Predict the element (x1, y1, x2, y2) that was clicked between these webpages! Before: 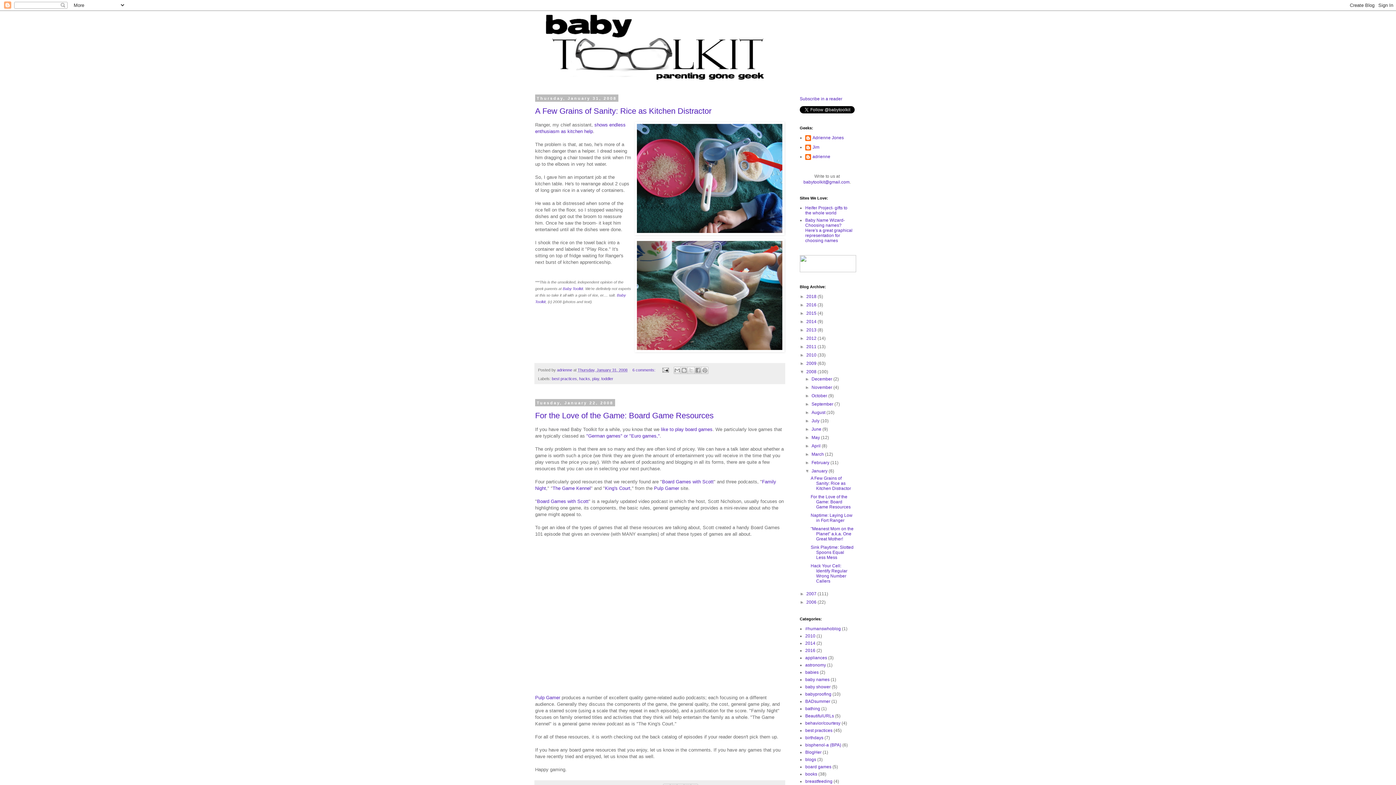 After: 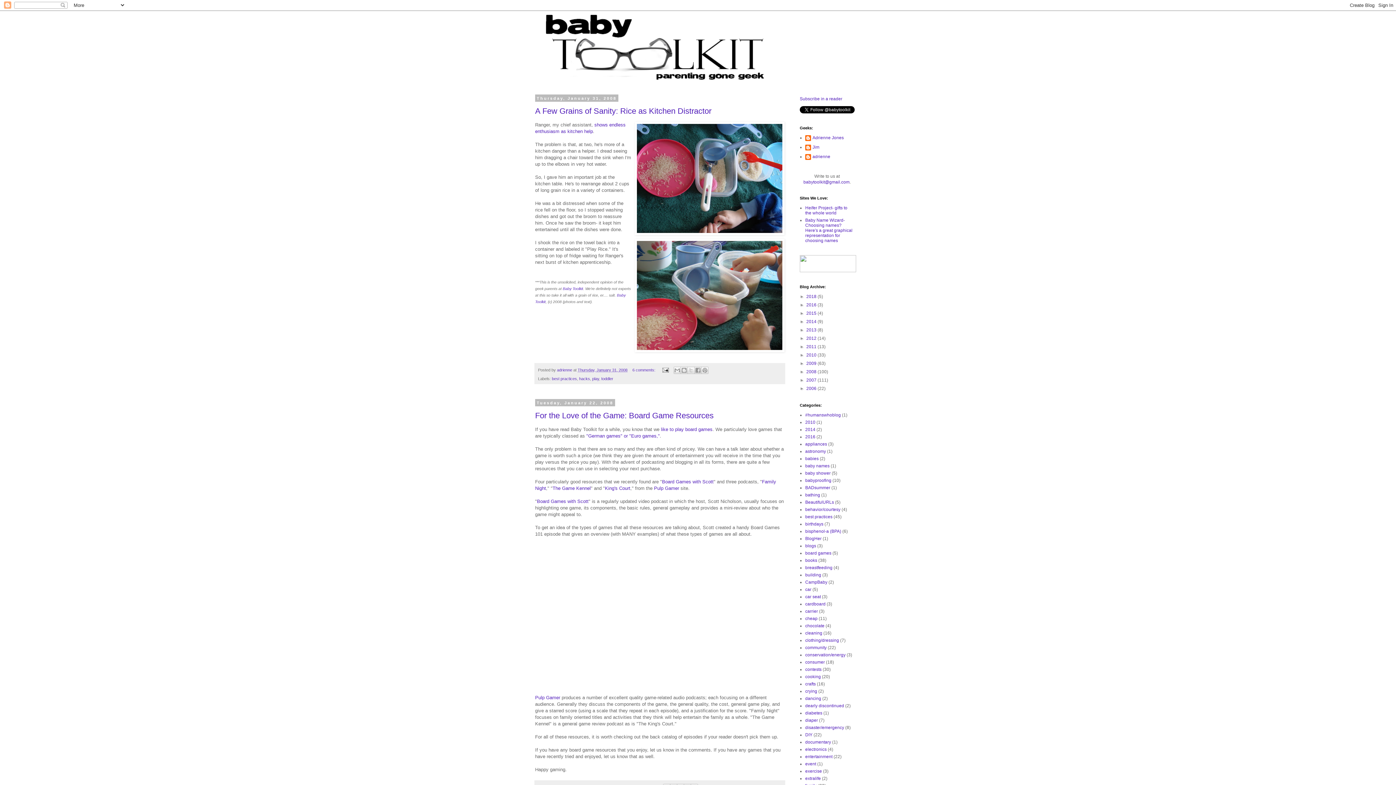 Action: label: ▼   bbox: (800, 369, 806, 374)